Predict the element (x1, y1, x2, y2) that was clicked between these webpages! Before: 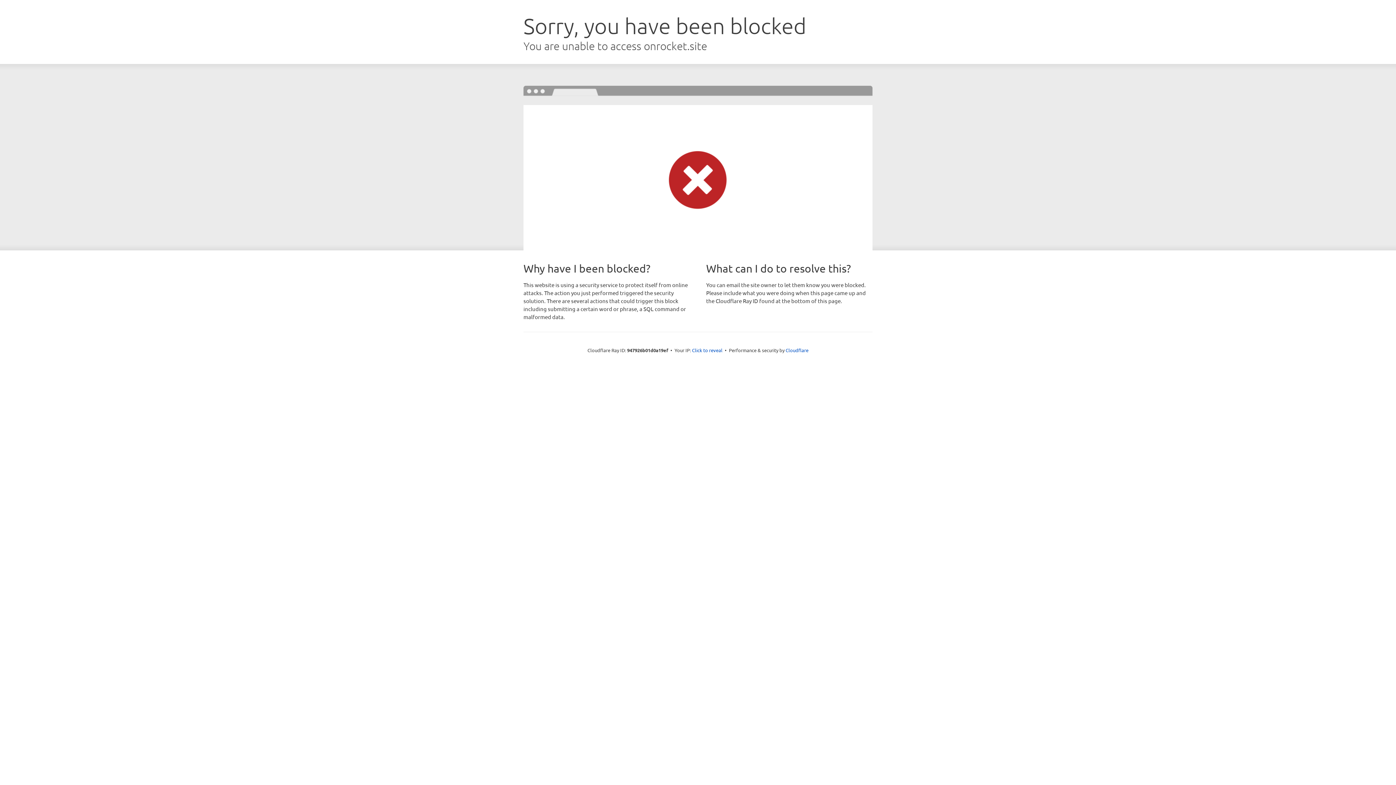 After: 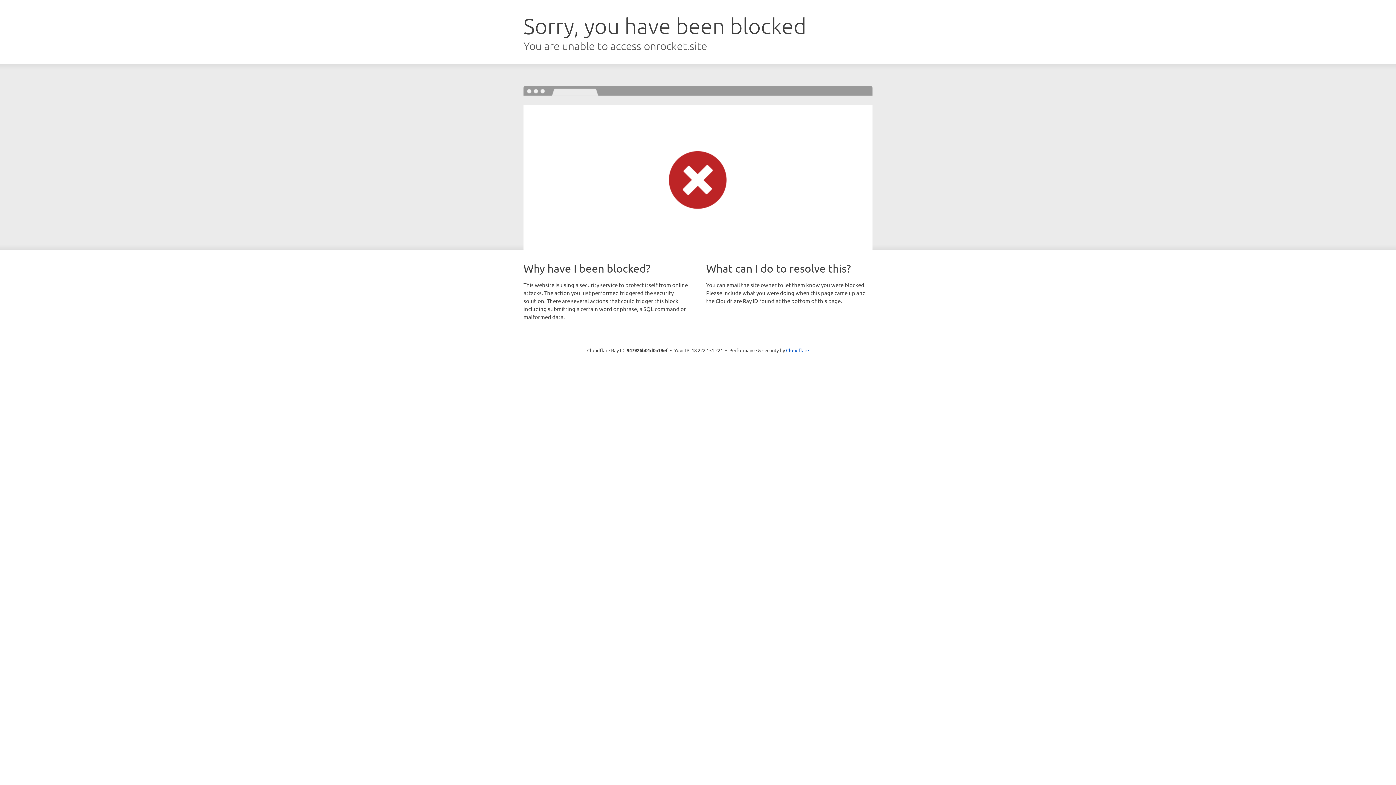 Action: bbox: (692, 346, 722, 353) label: Click to reveal